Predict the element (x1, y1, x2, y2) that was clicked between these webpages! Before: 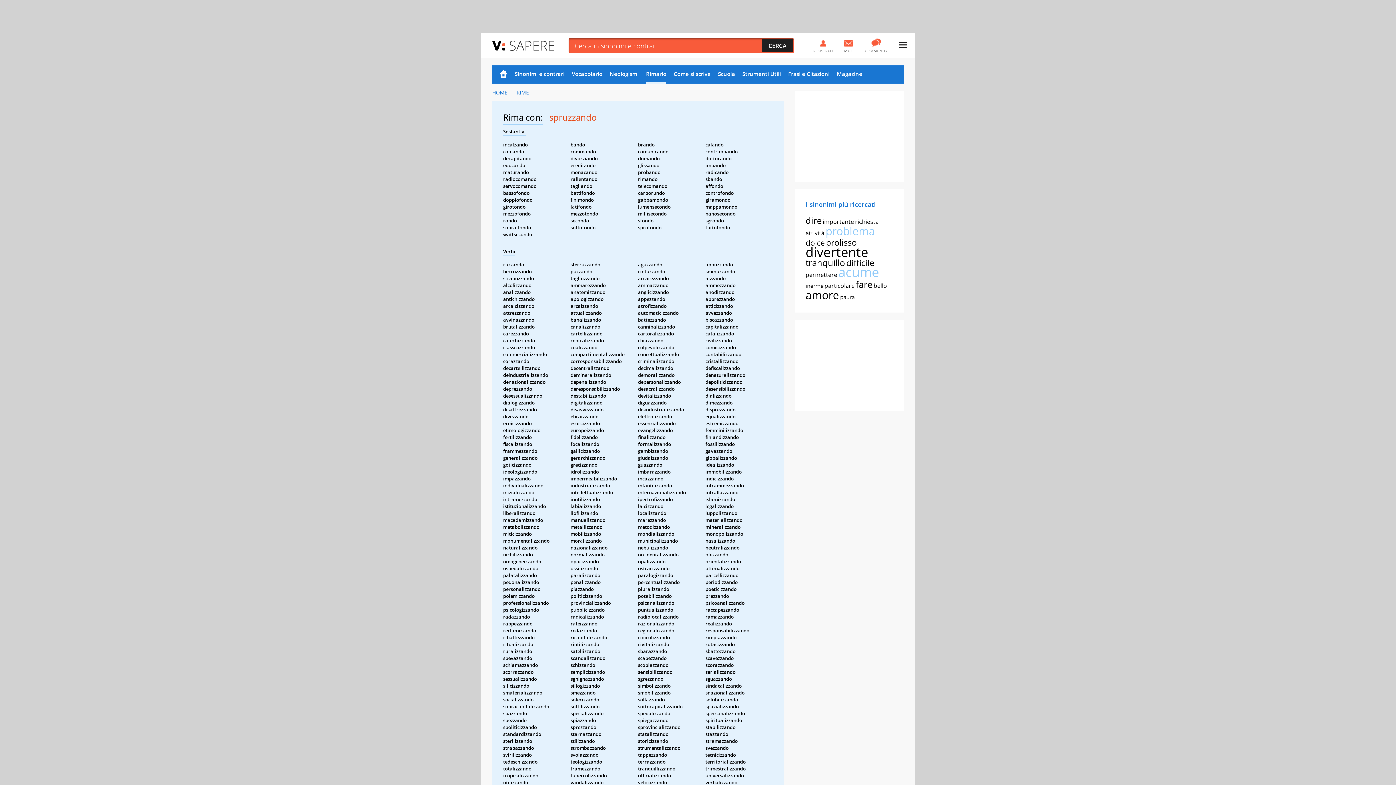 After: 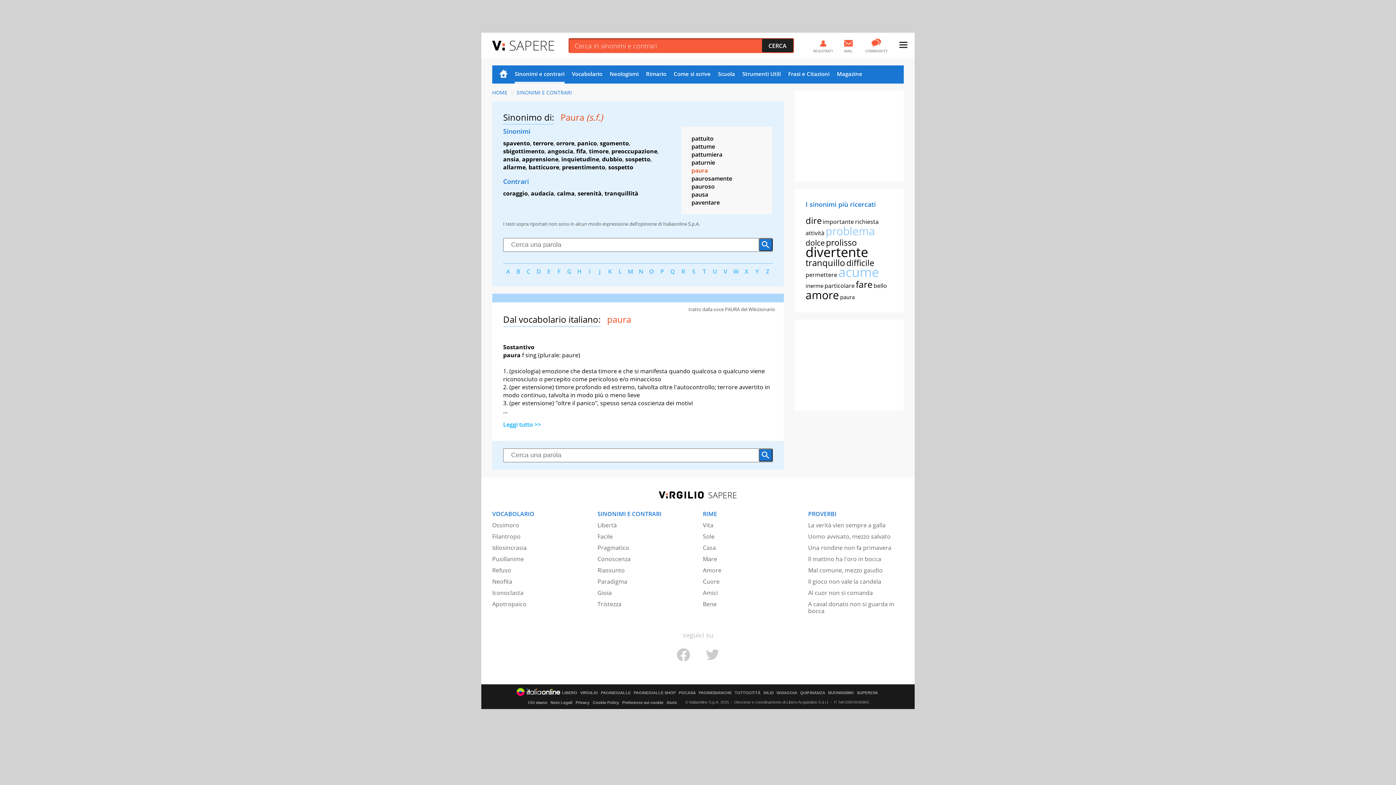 Action: bbox: (840, 293, 854, 300) label: paura